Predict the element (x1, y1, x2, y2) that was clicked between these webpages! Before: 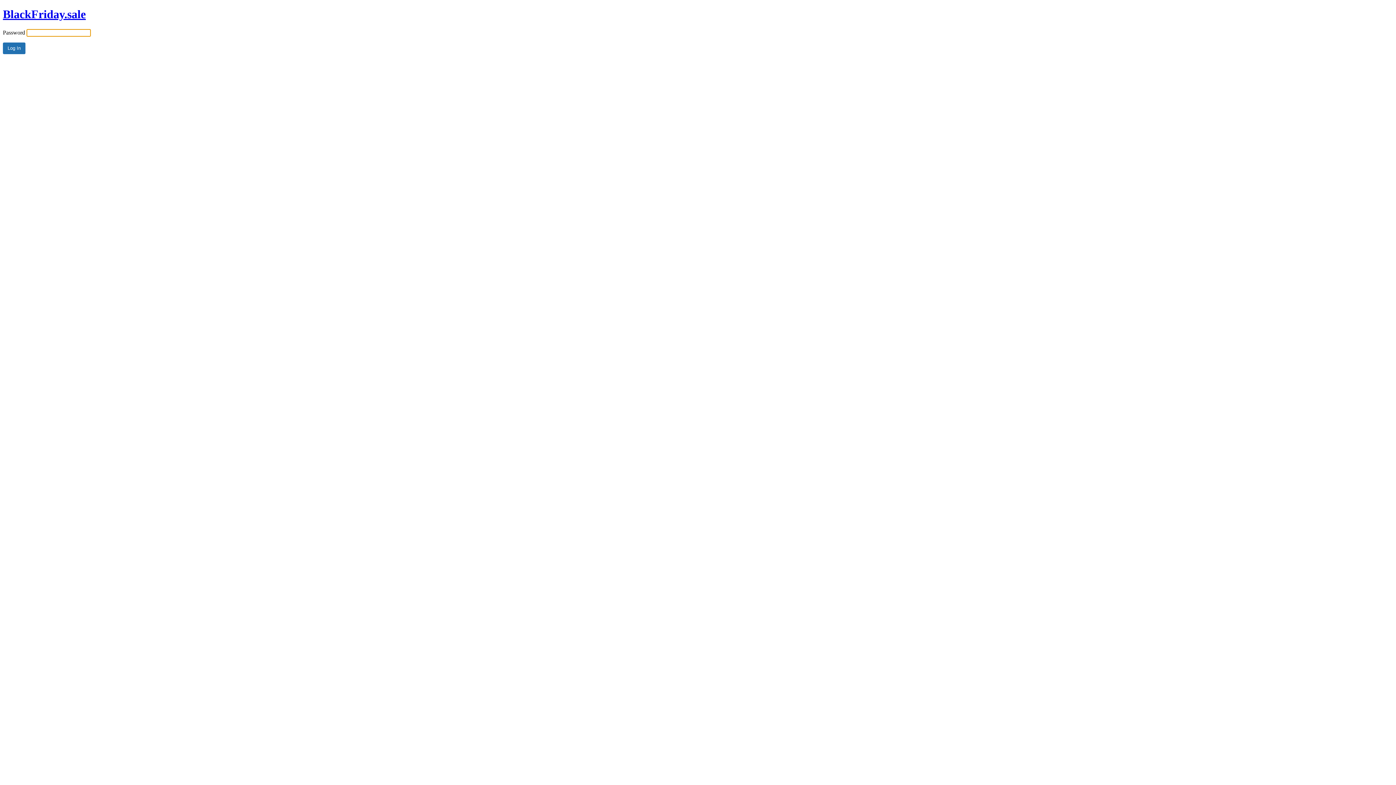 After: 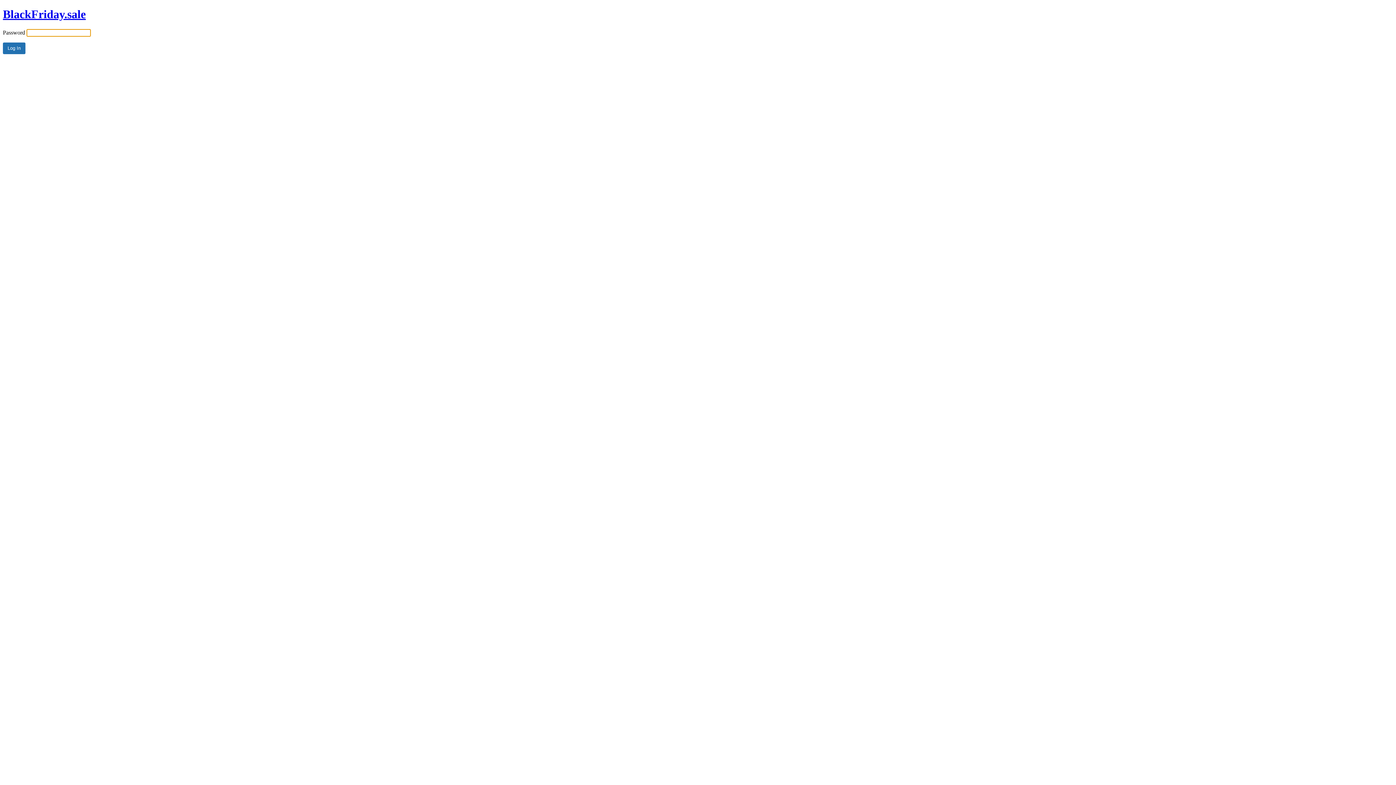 Action: bbox: (2, 7, 85, 20) label: BlackFriday.sale